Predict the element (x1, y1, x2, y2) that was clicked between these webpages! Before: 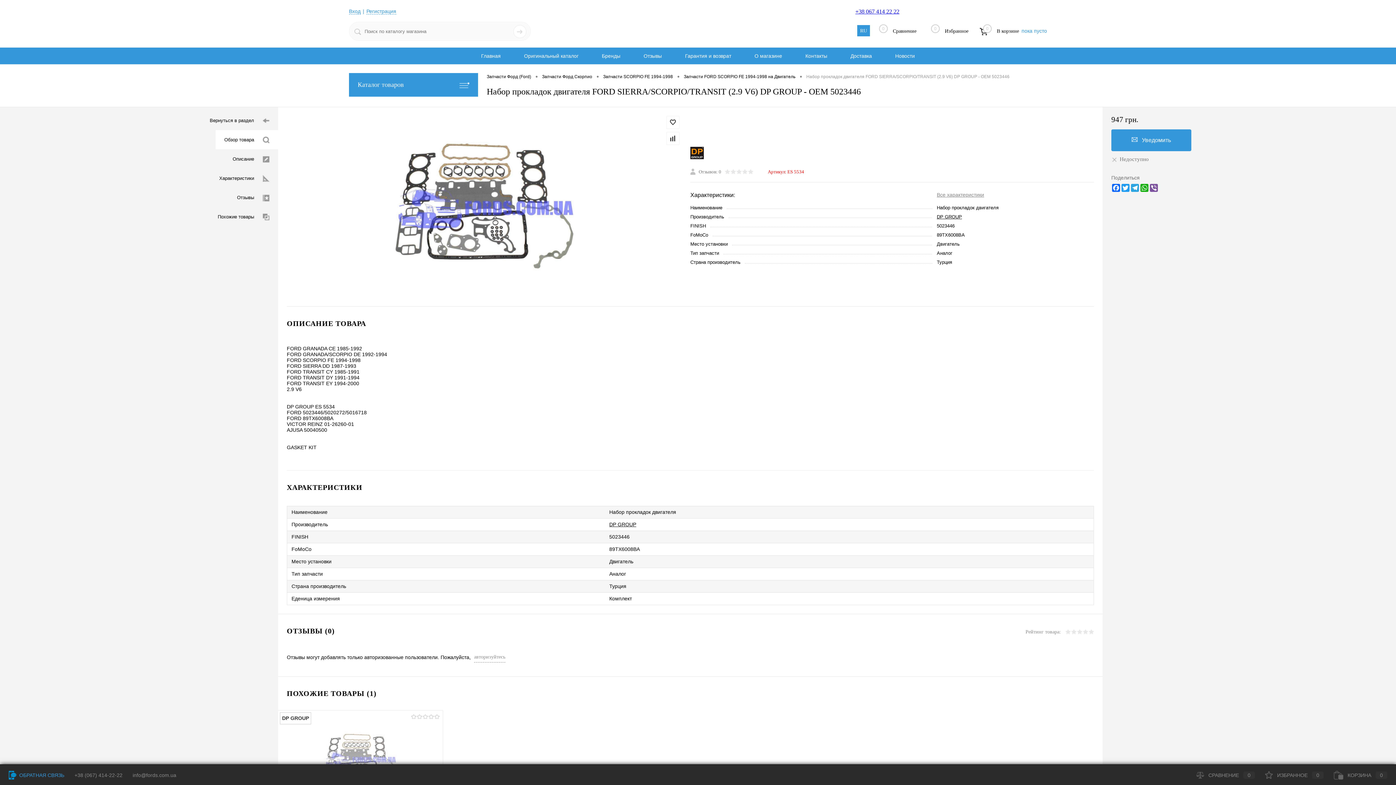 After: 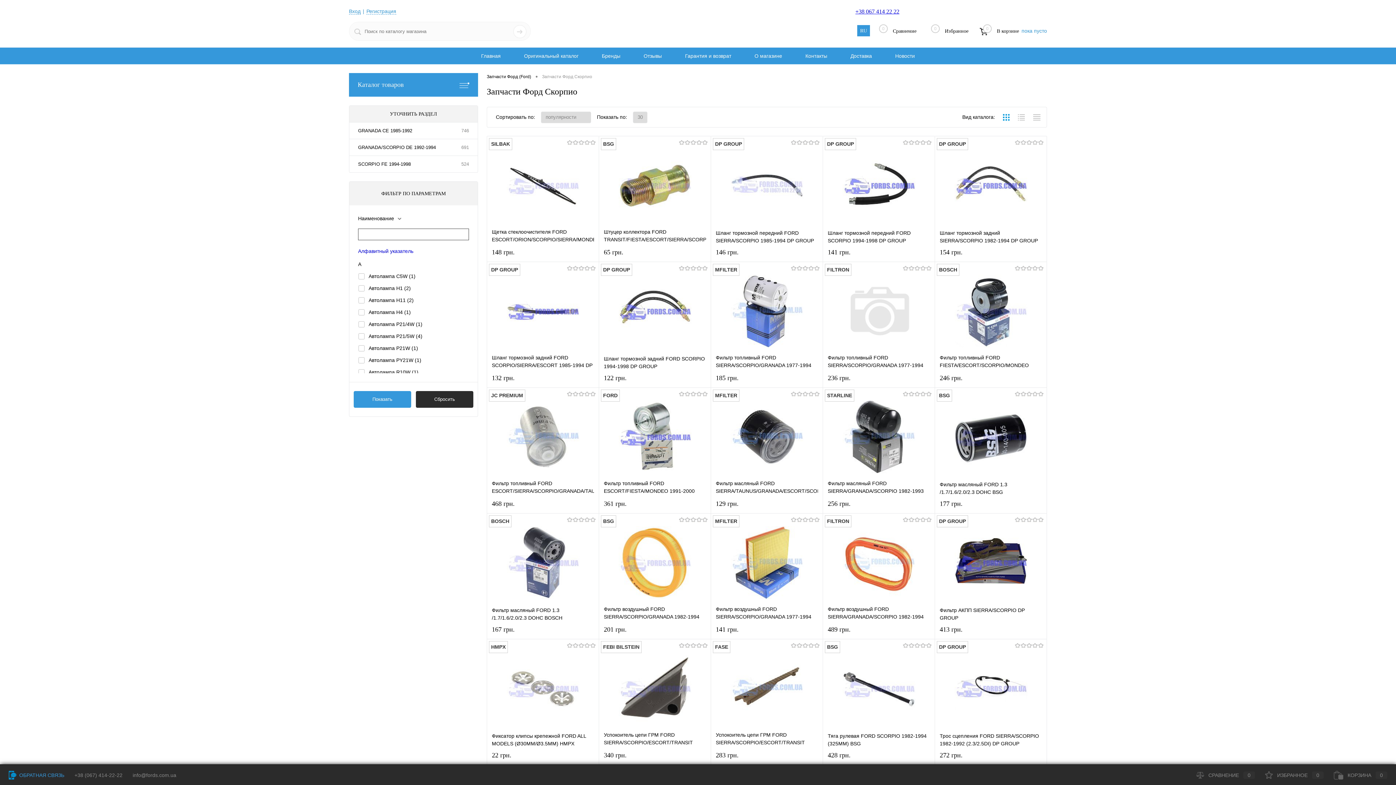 Action: bbox: (542, 73, 592, 80) label: Запчасти Форд Скорпио